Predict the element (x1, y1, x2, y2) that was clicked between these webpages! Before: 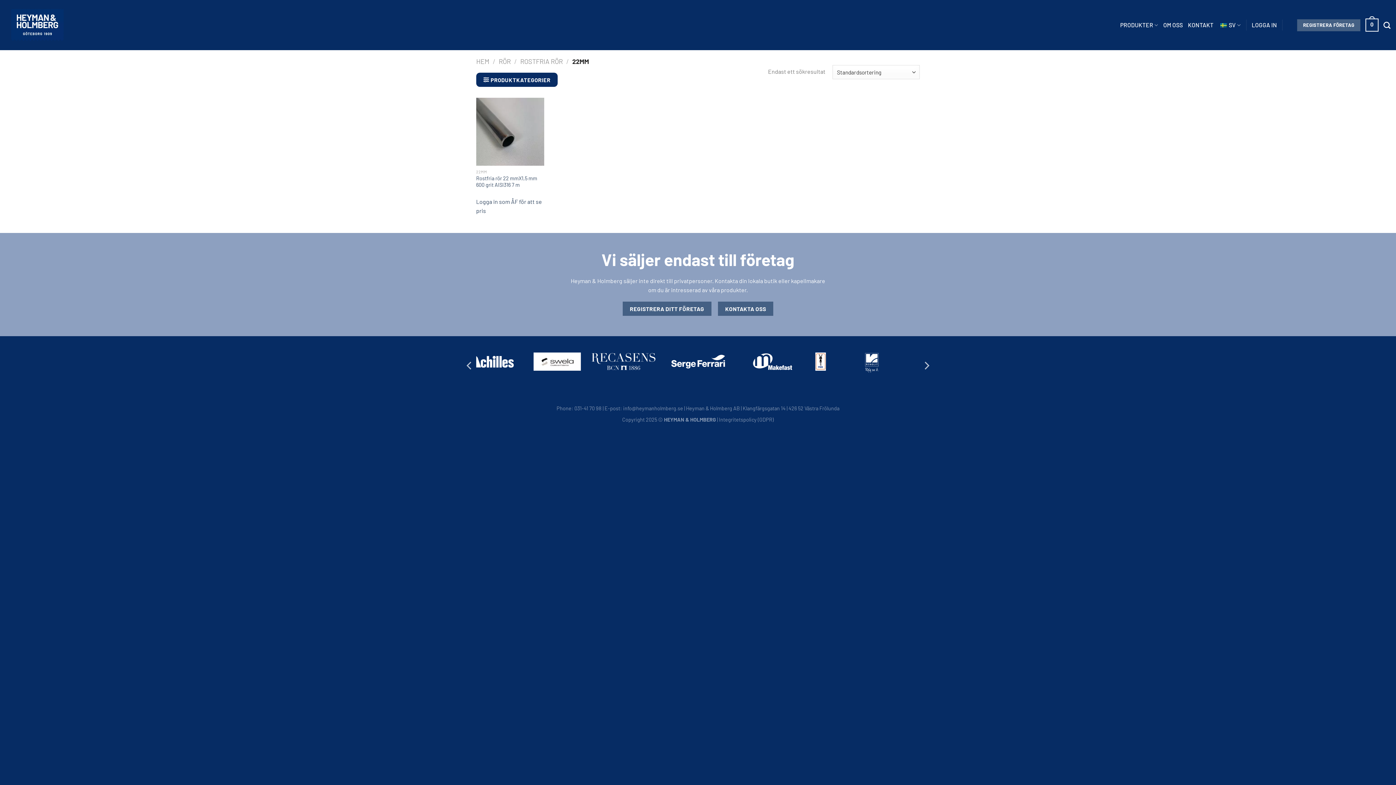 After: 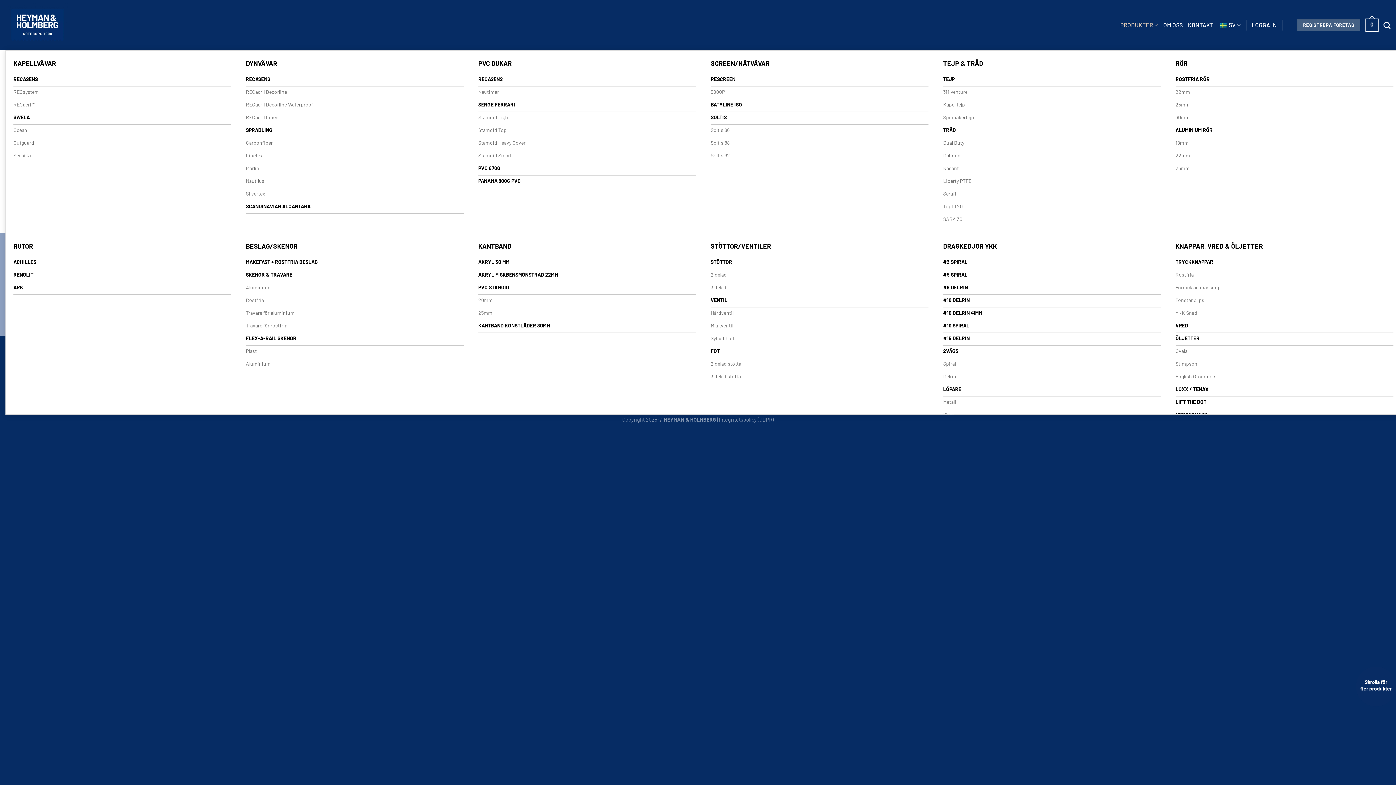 Action: label: PRODUKTER bbox: (1120, 18, 1158, 32)